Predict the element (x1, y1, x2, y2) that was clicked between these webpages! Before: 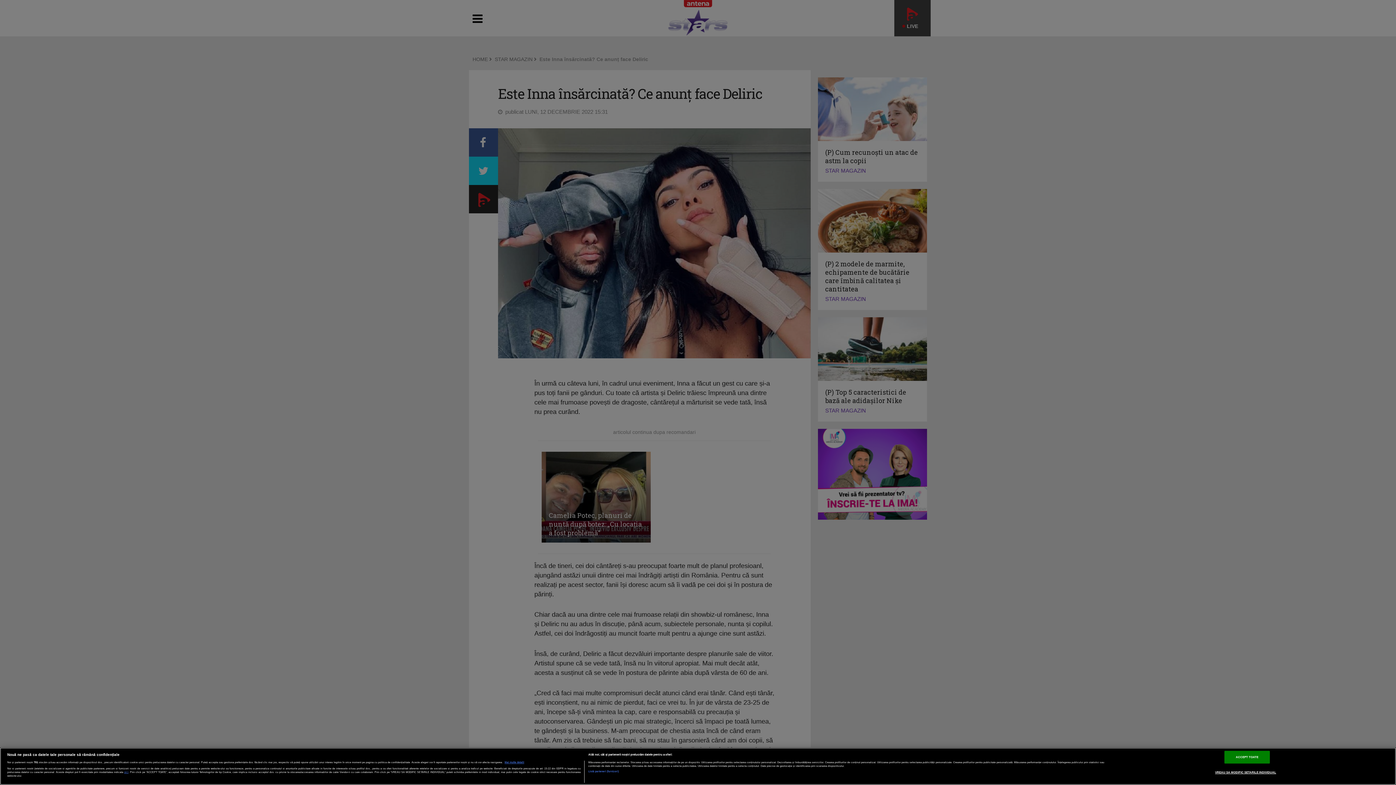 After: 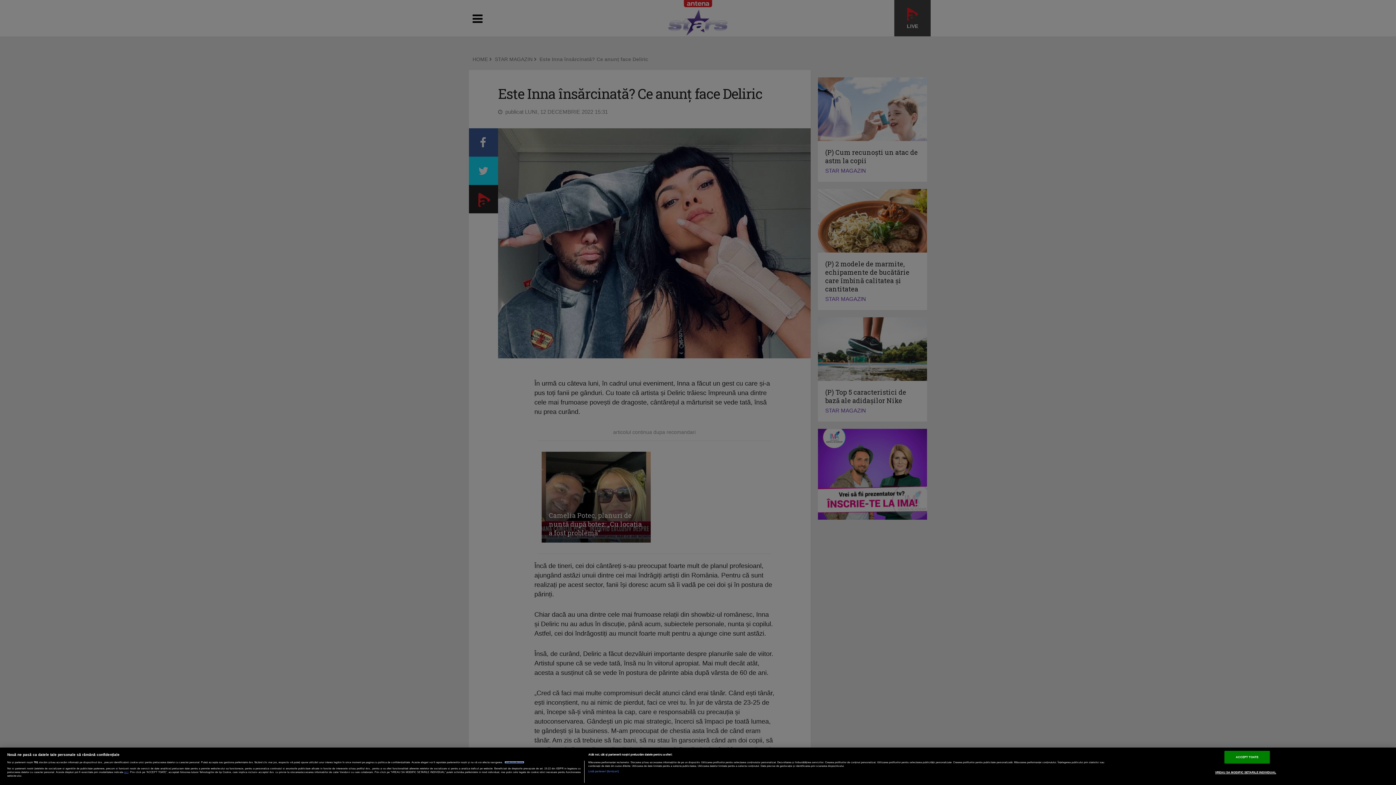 Action: label: Mai multe informații despre confidențialitatea datelor dvs., se deschide într-o fereastră nouă bbox: (504, 761, 524, 763)